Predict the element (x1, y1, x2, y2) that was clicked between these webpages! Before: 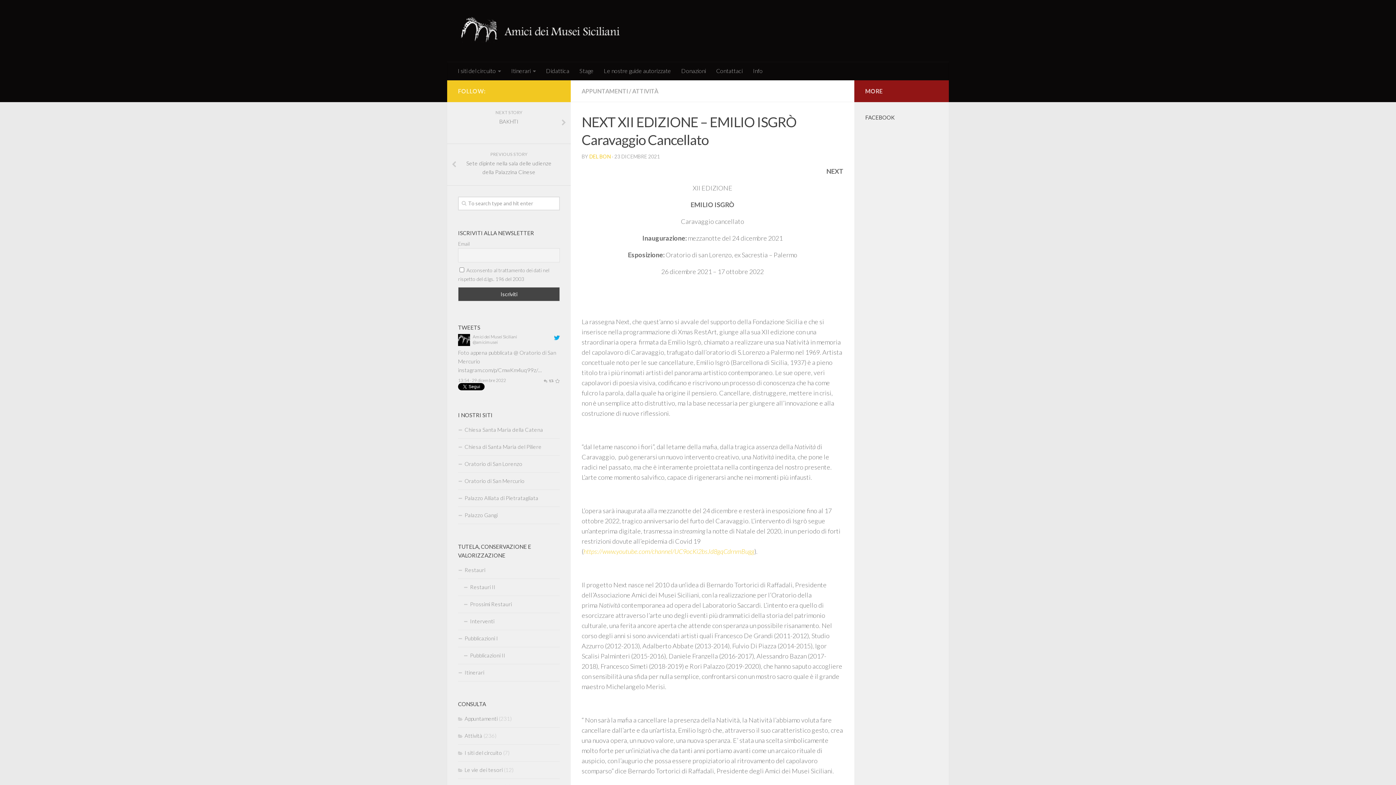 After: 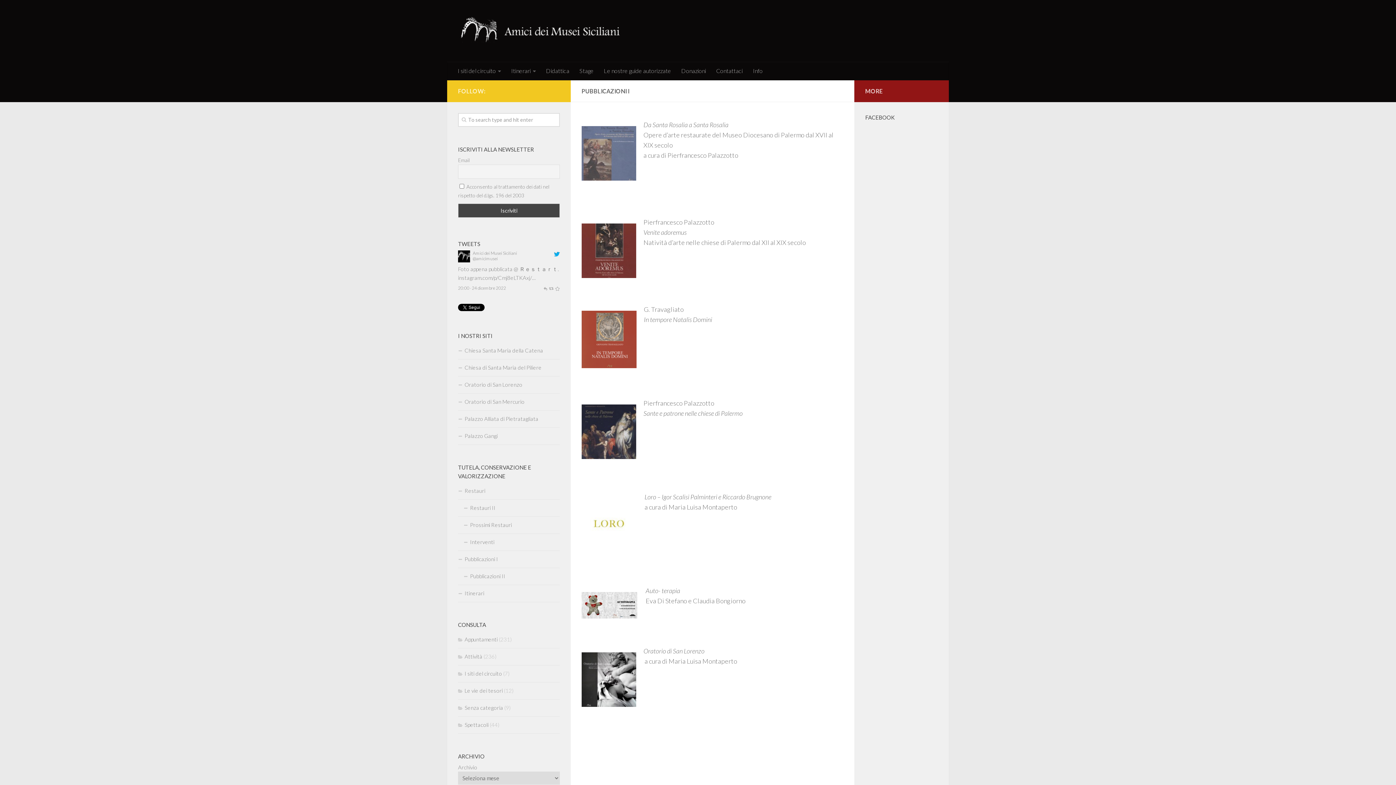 Action: label: Pubblicazioni I bbox: (458, 630, 560, 647)